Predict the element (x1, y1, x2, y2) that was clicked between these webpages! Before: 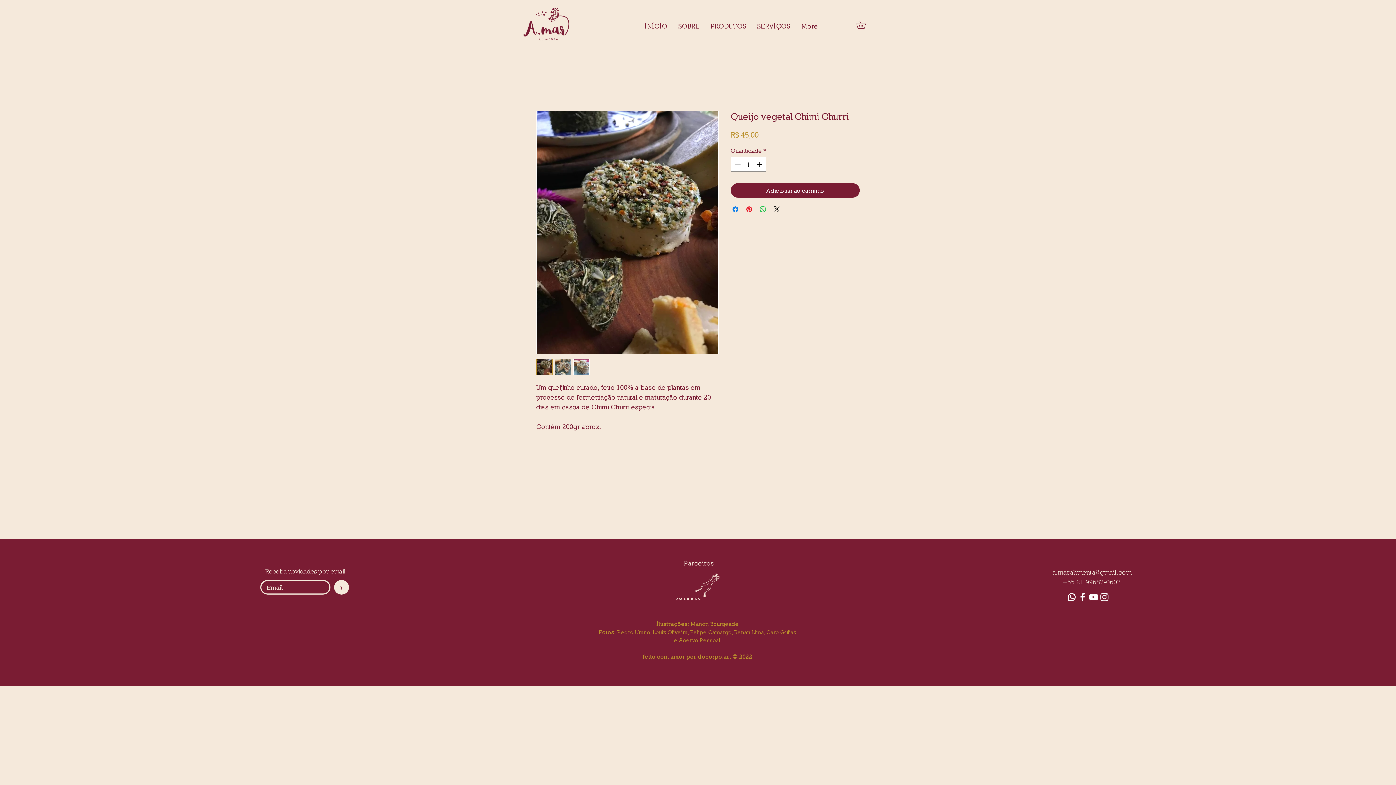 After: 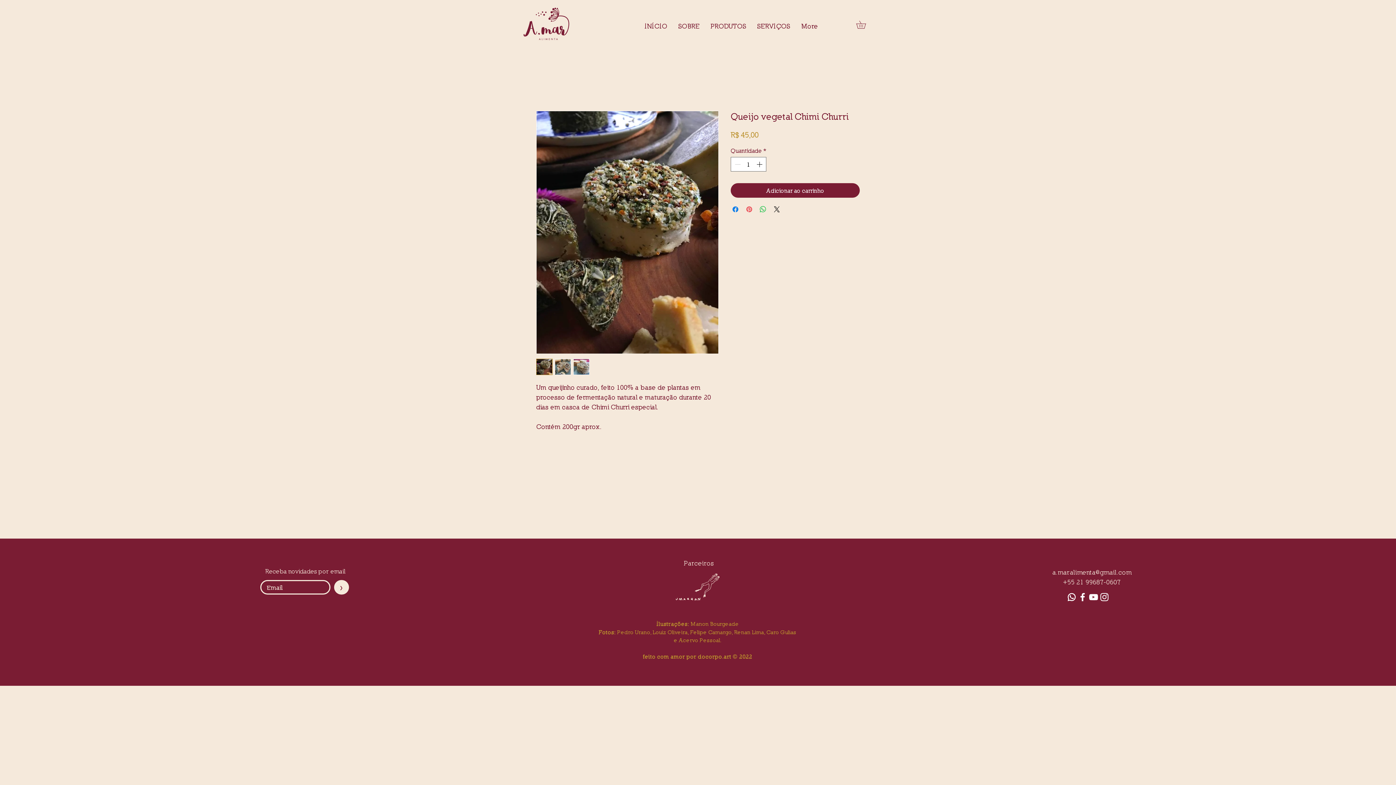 Action: bbox: (745, 205, 753, 213) label: Pin no Pinterest